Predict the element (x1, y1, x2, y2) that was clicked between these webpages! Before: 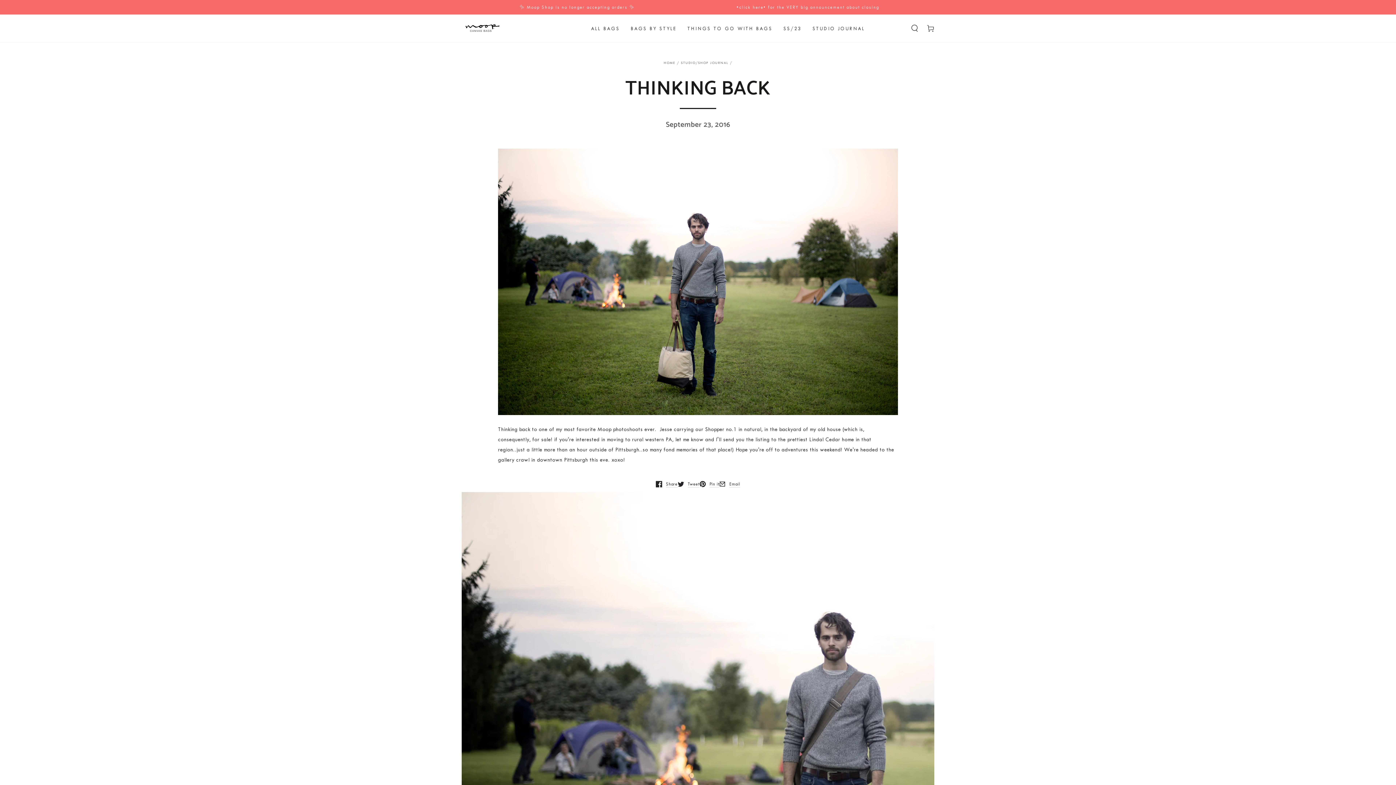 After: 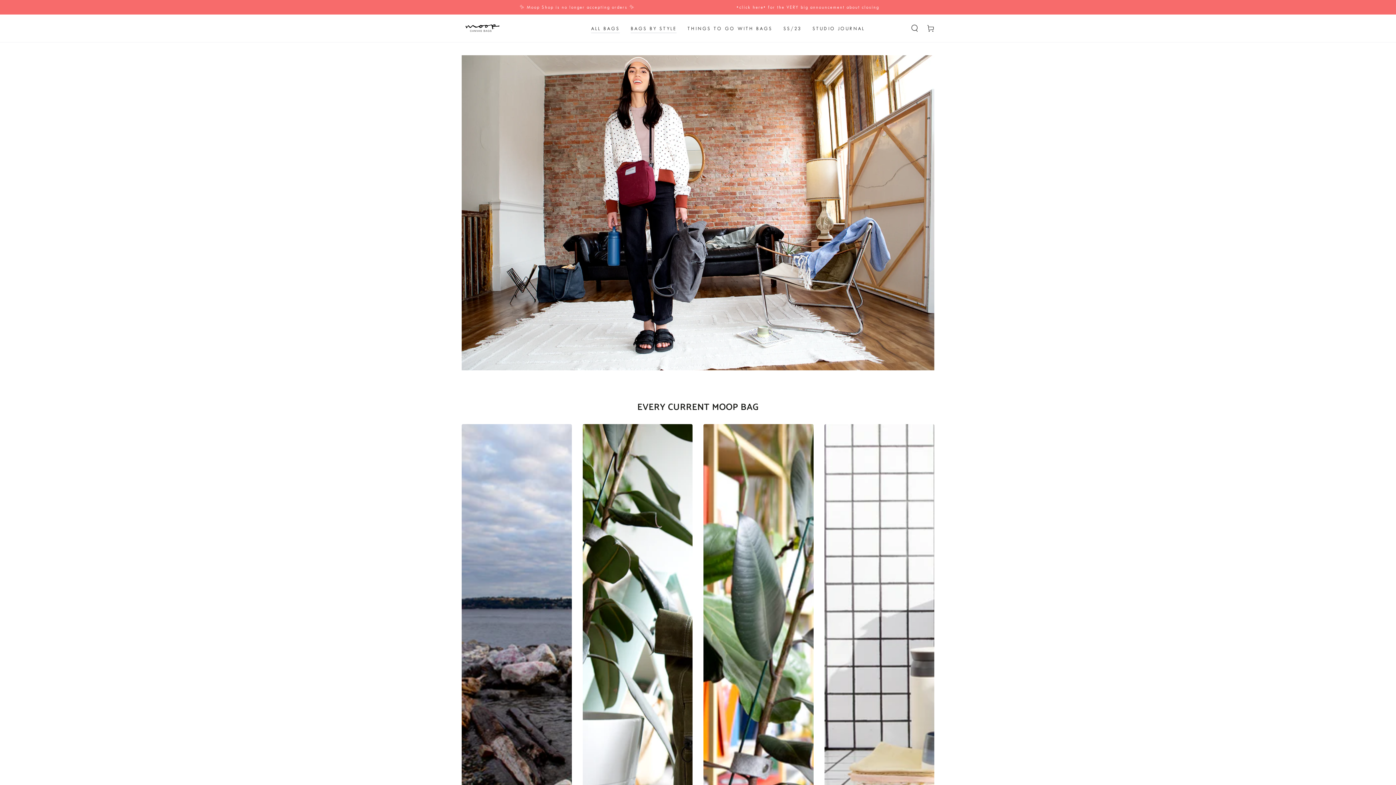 Action: label: BAGS BY STYLE bbox: (625, 19, 682, 37)